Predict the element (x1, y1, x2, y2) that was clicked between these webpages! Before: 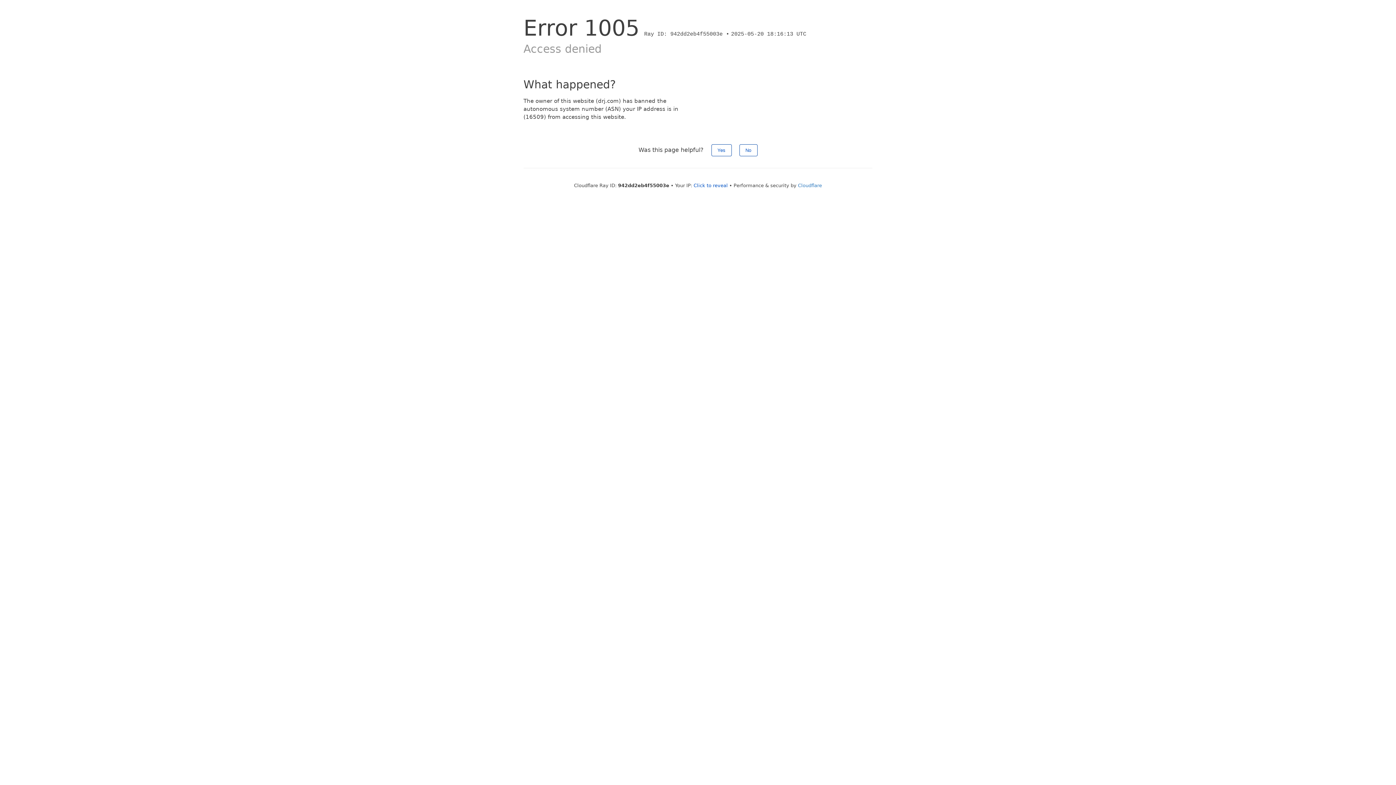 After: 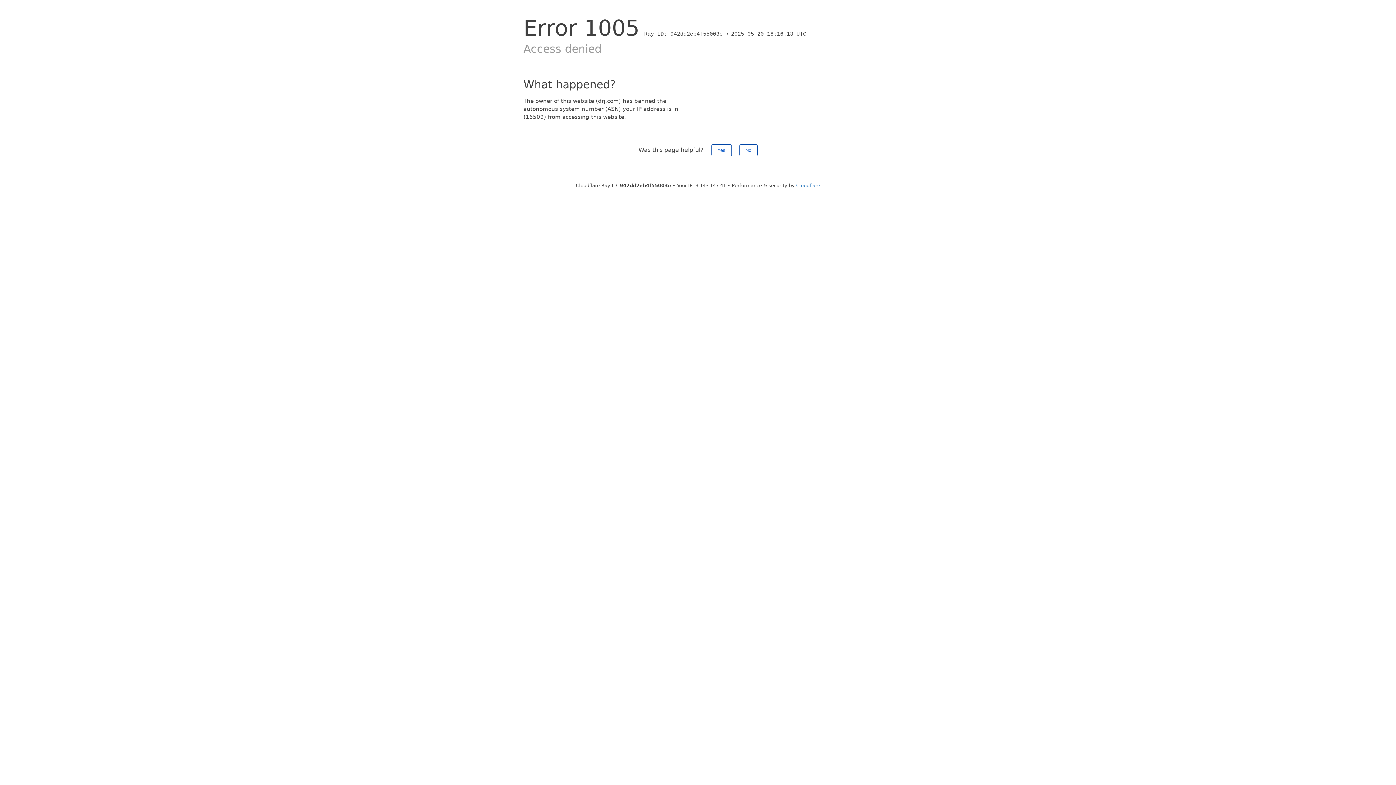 Action: label: Click to reveal bbox: (693, 182, 728, 188)